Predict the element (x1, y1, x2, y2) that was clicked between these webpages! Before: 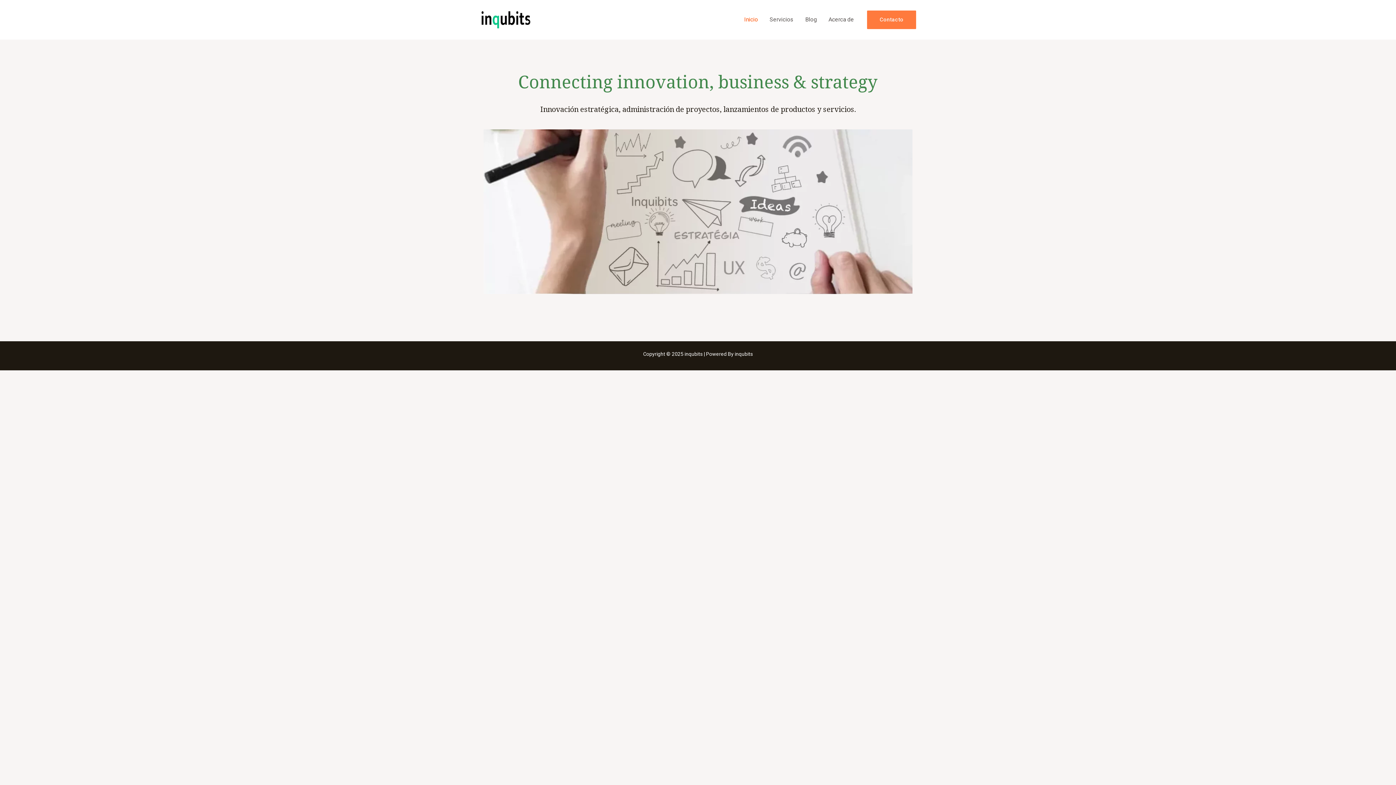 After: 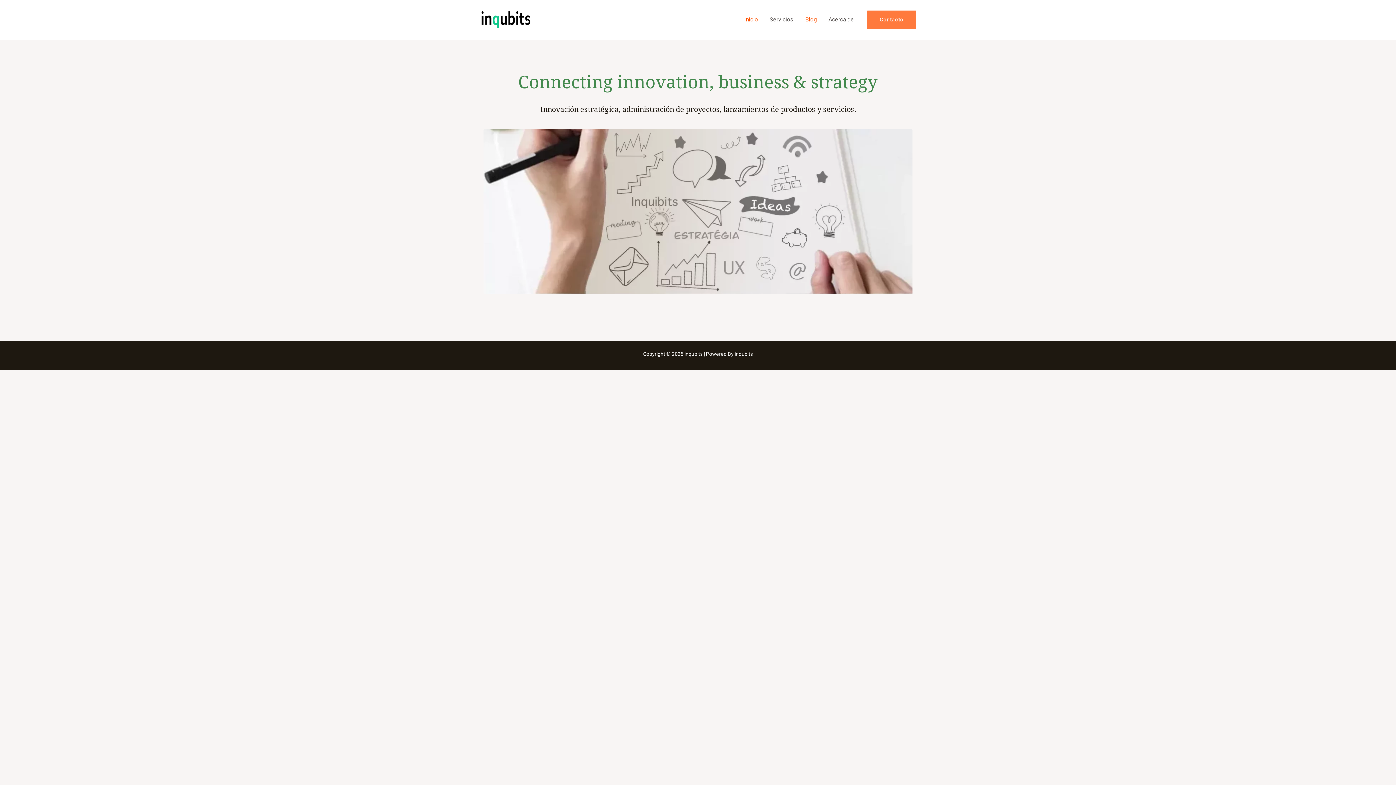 Action: label: Blog bbox: (799, 7, 822, 32)